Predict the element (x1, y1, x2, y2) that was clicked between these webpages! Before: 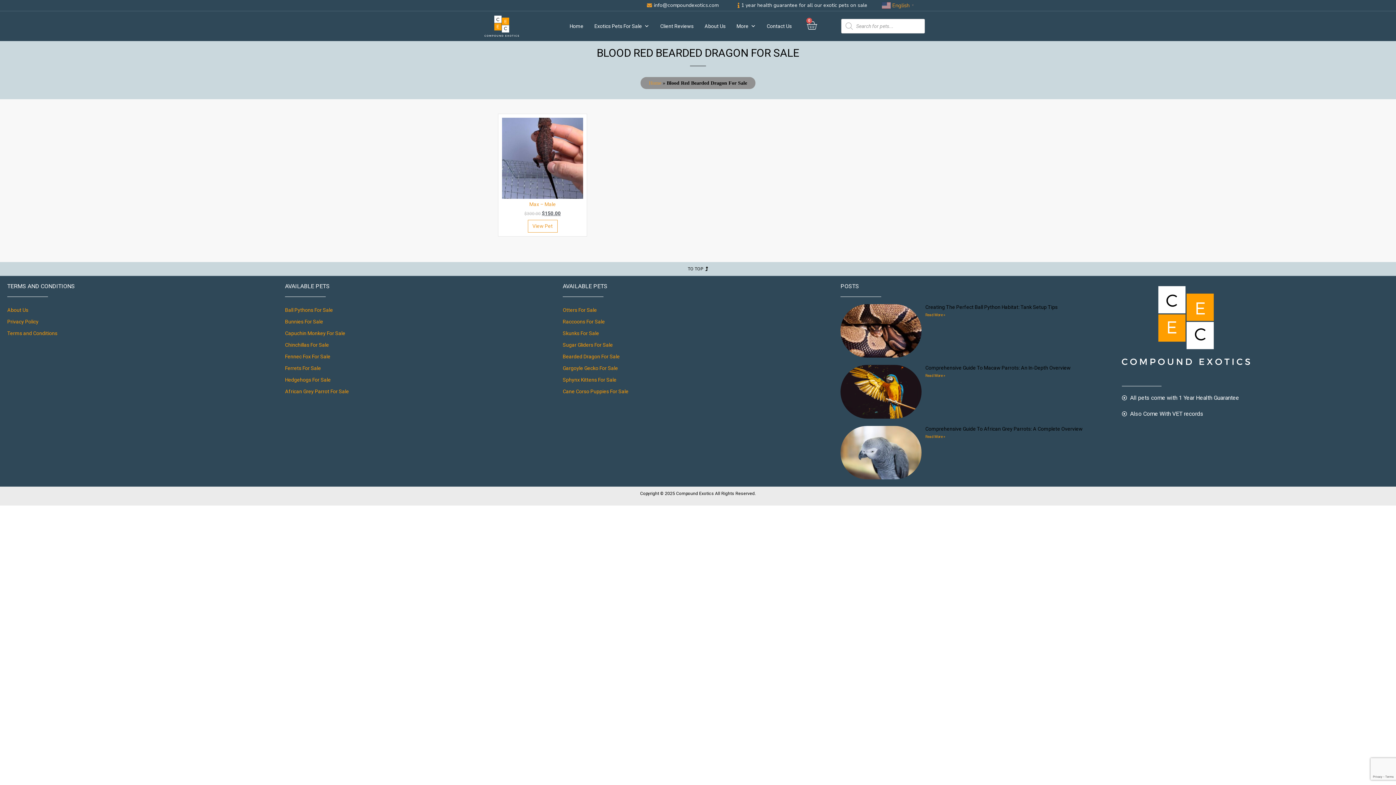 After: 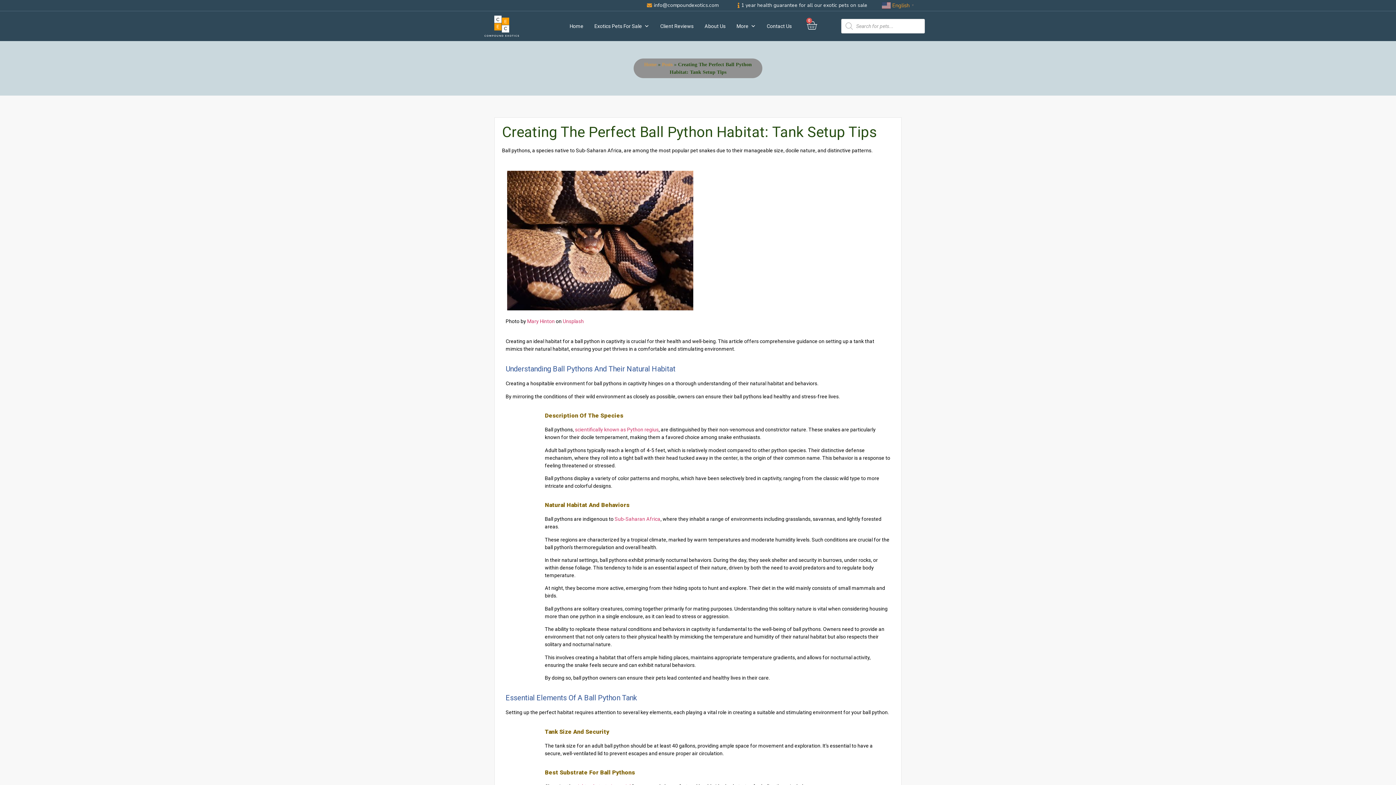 Action: bbox: (925, 304, 1057, 310) label: Creating The Perfect Ball Python Habitat: Tank Setup Tips